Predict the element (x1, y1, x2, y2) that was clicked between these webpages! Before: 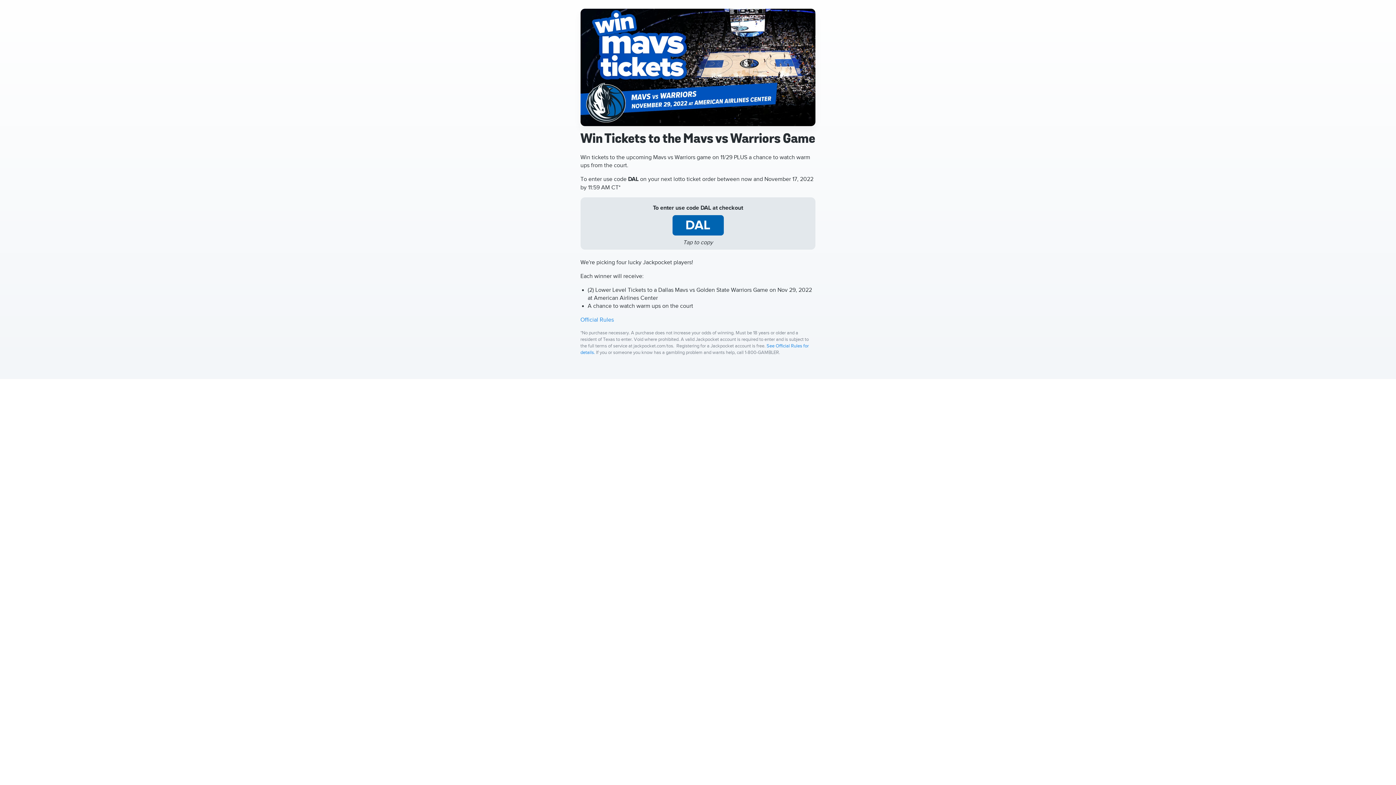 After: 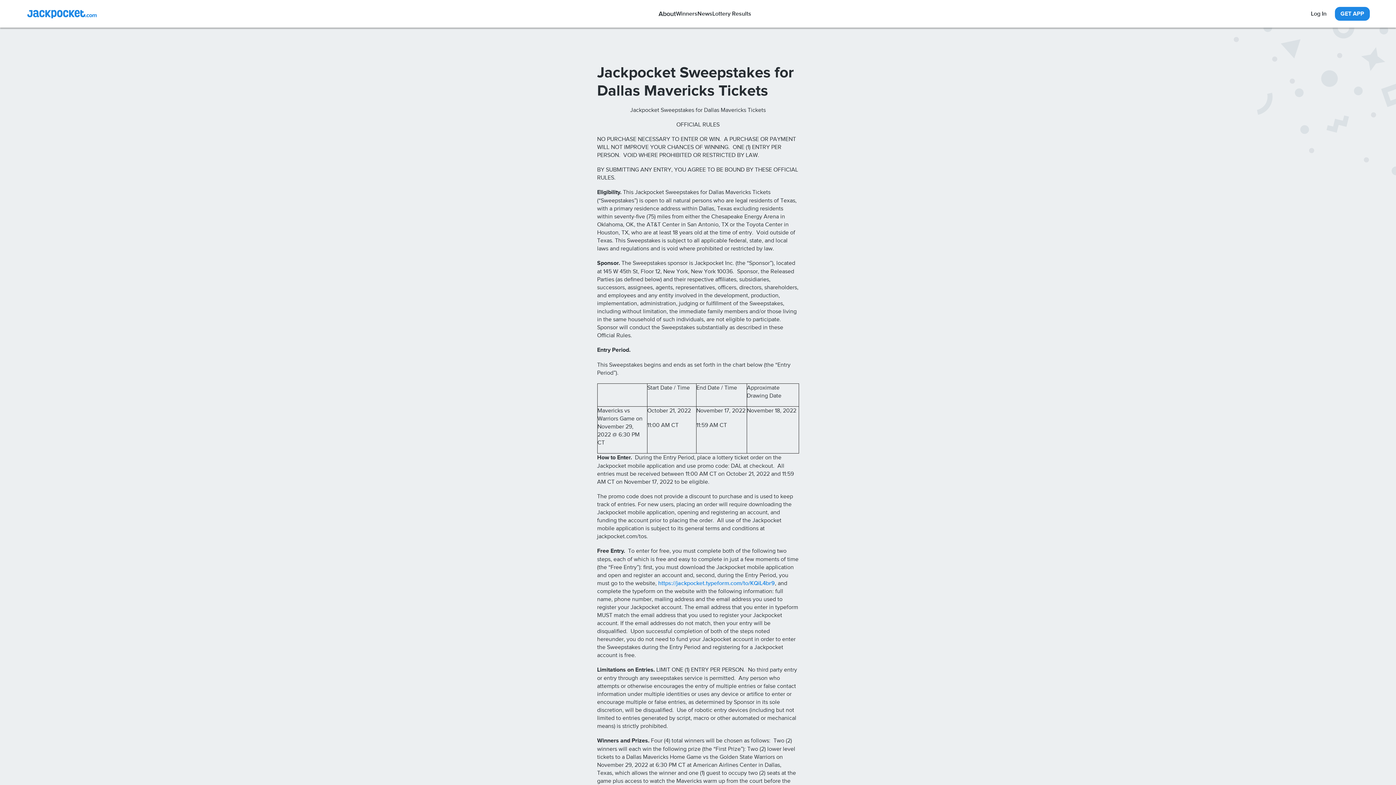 Action: bbox: (580, 316, 614, 323) label: Official Rules